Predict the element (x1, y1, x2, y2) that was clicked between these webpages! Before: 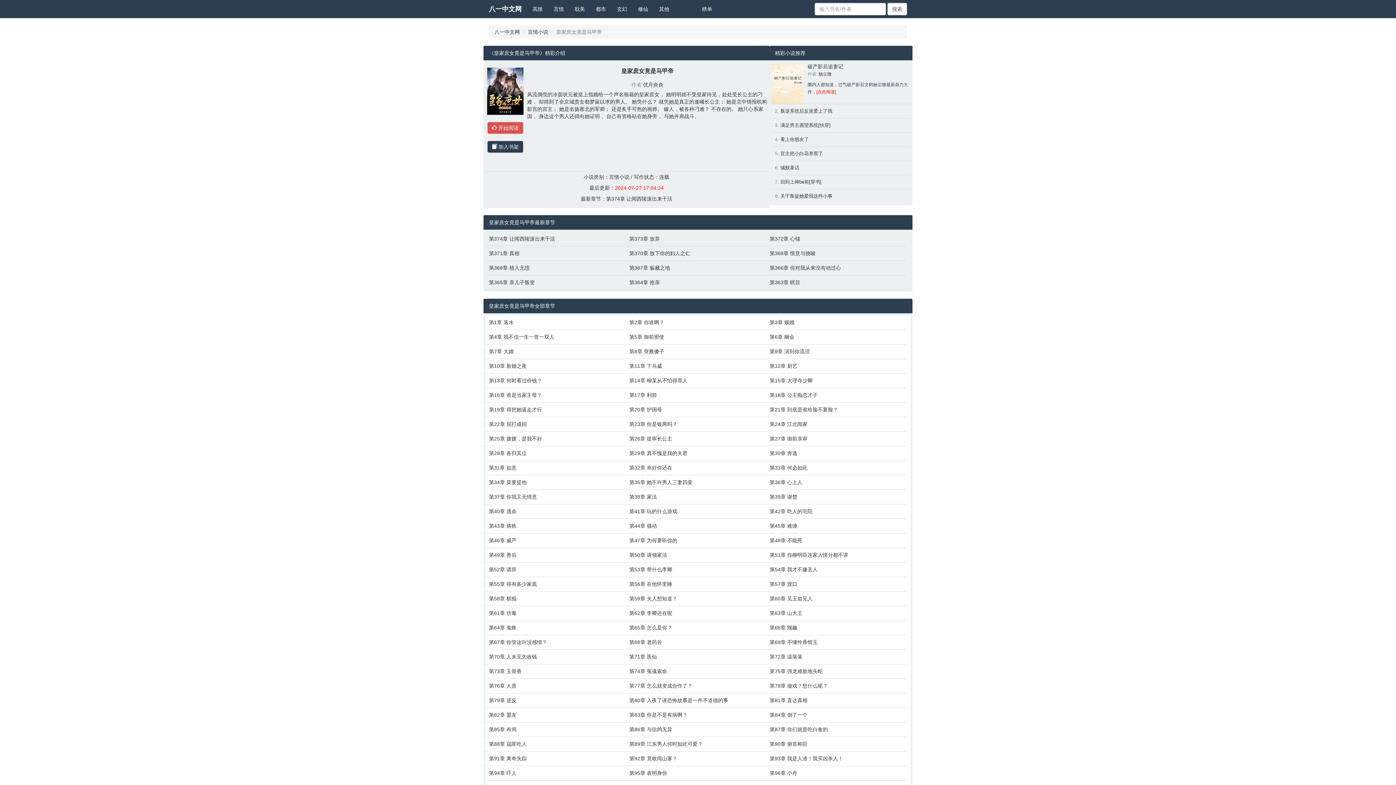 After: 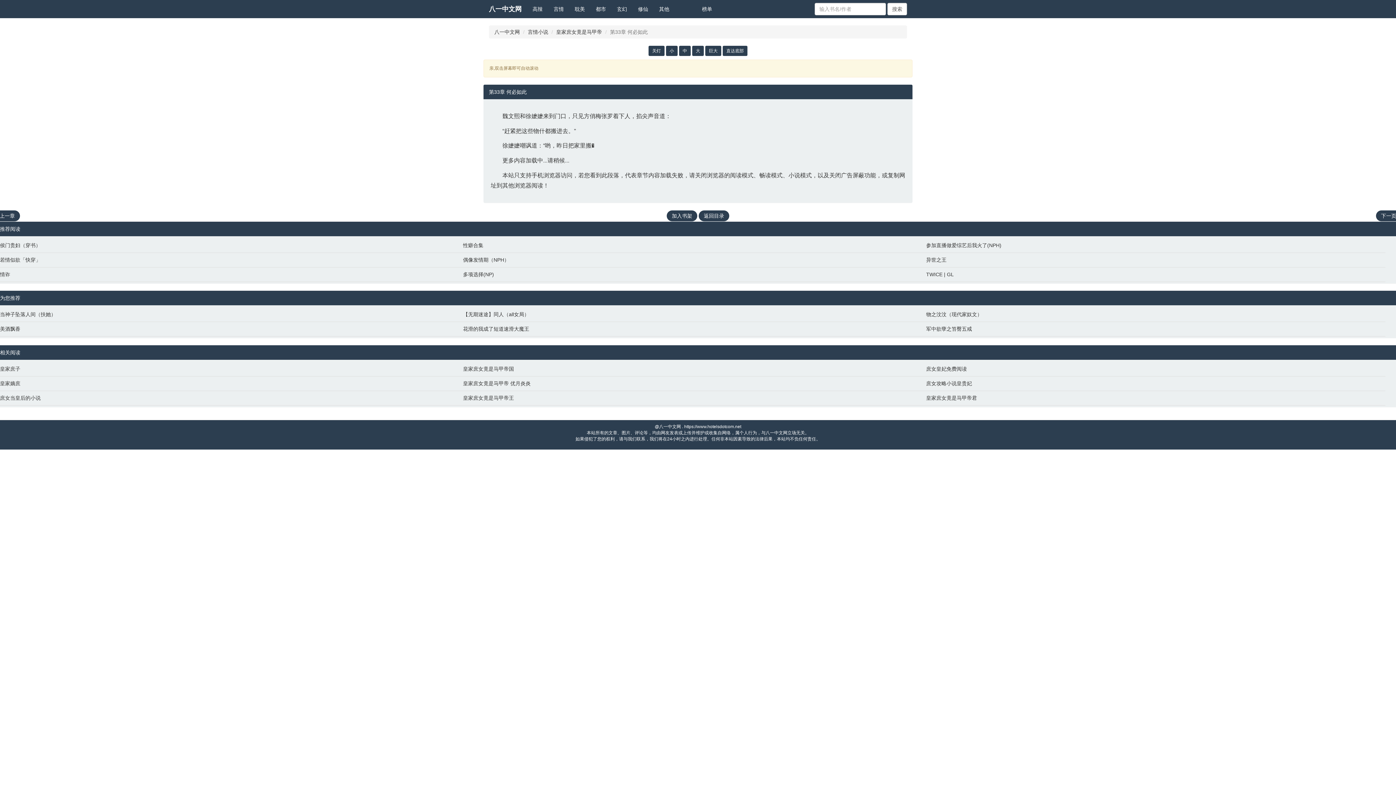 Action: label: 第33章 何必如此 bbox: (769, 464, 903, 471)